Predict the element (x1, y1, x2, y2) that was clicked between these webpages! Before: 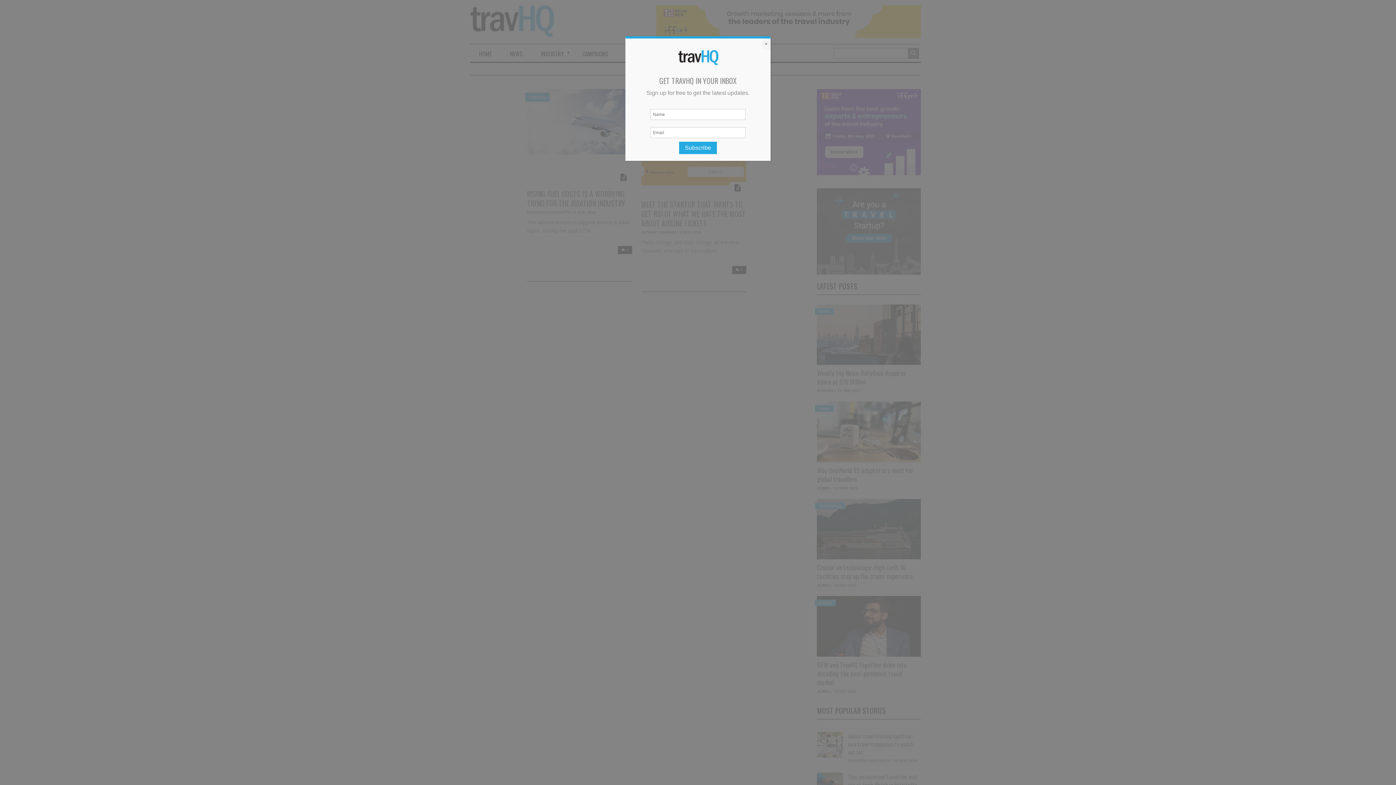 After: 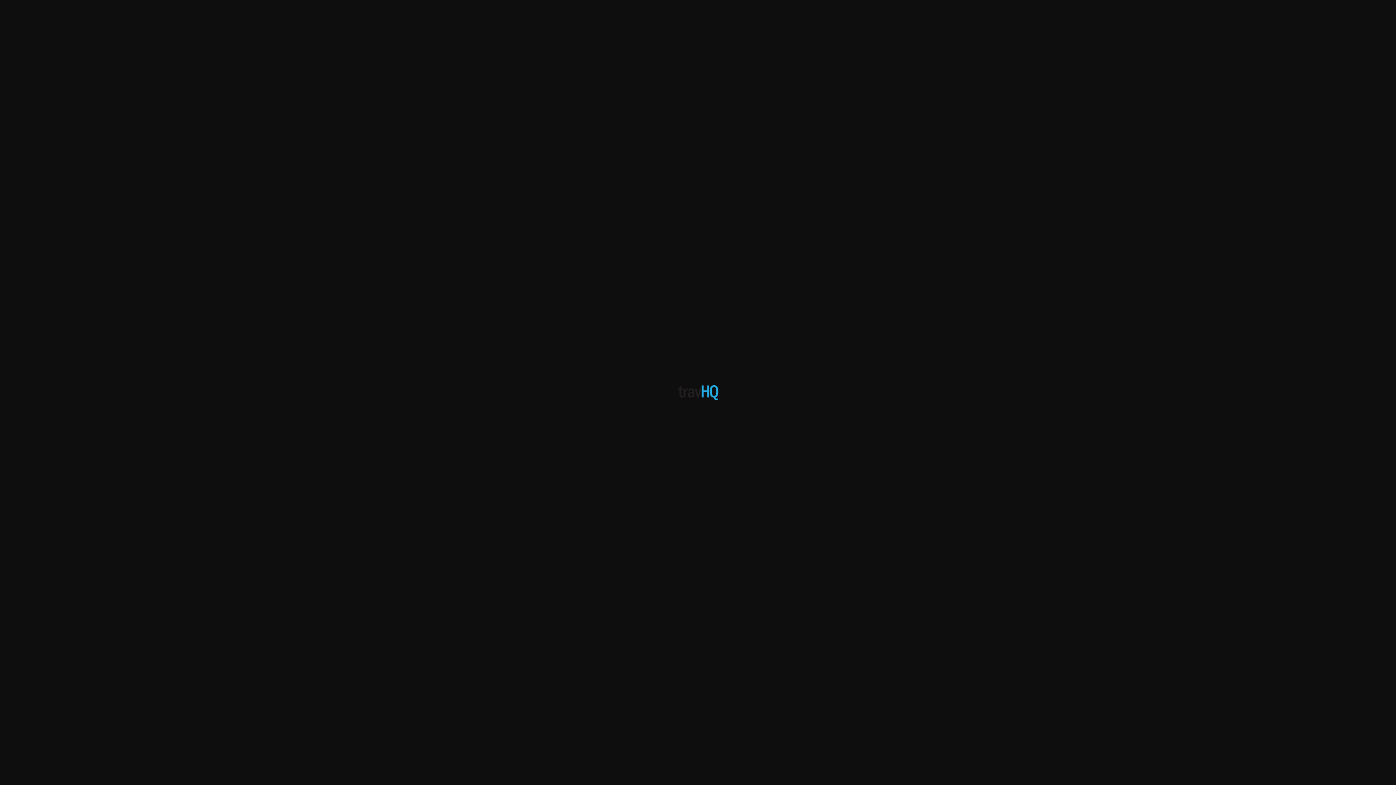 Action: bbox: (676, 53, 720, 60)